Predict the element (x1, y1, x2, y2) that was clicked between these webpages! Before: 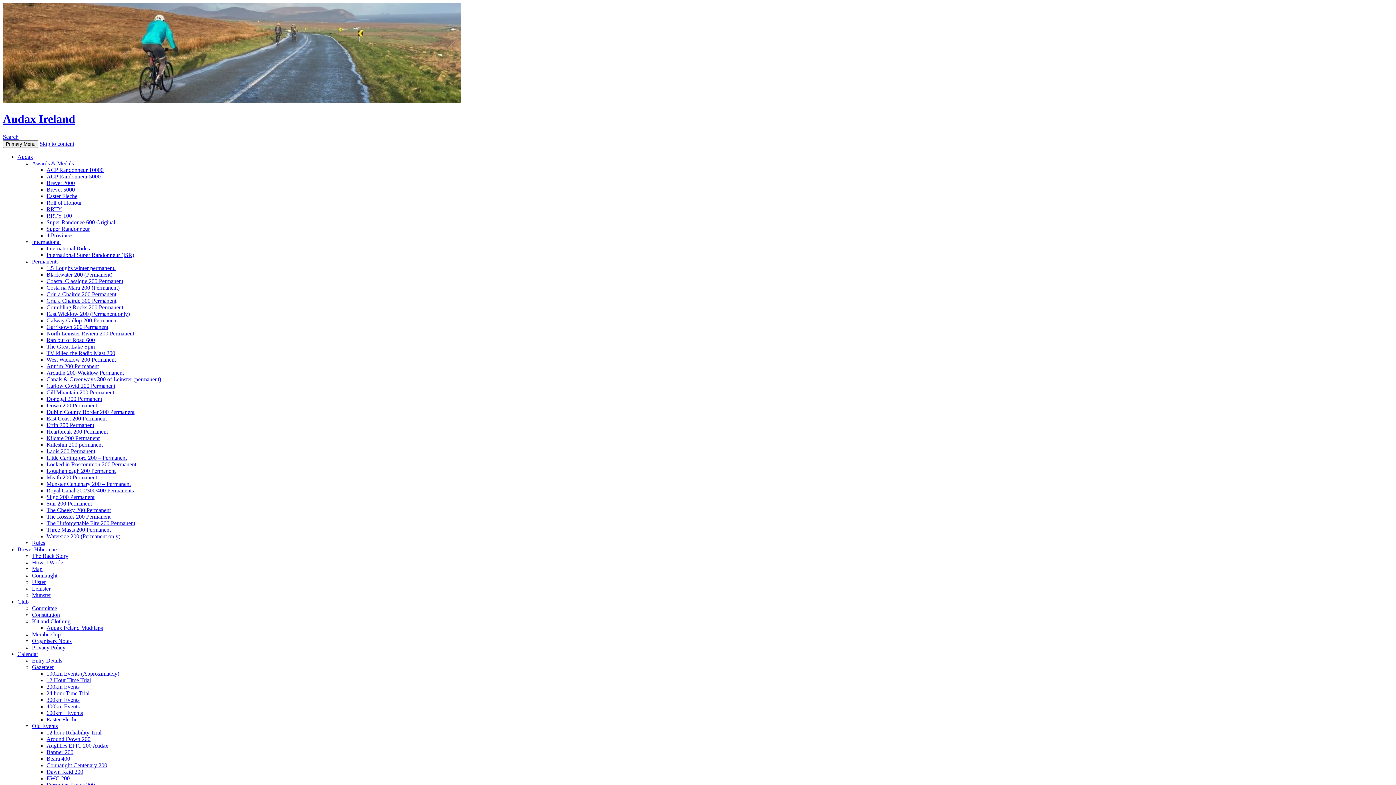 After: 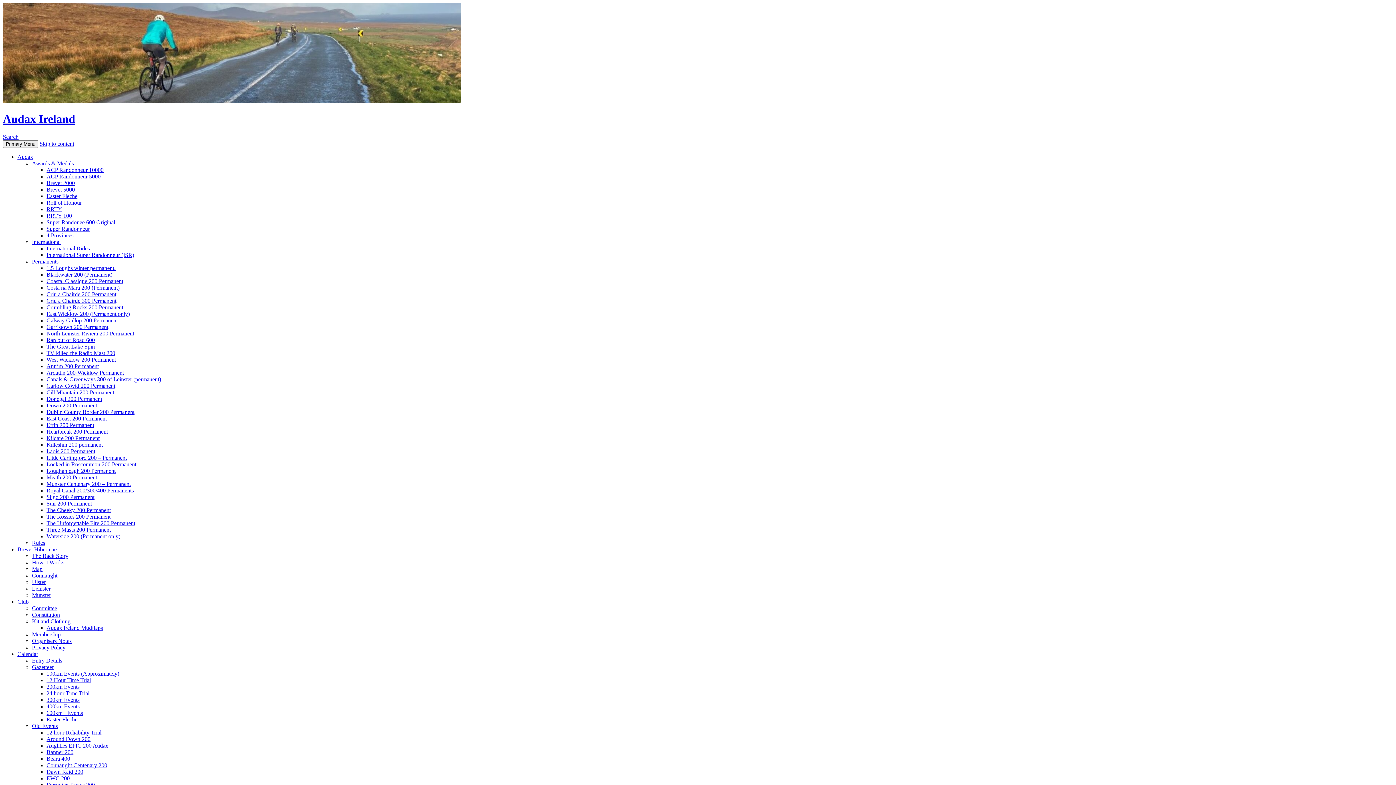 Action: bbox: (32, 611, 60, 618) label: Constitution